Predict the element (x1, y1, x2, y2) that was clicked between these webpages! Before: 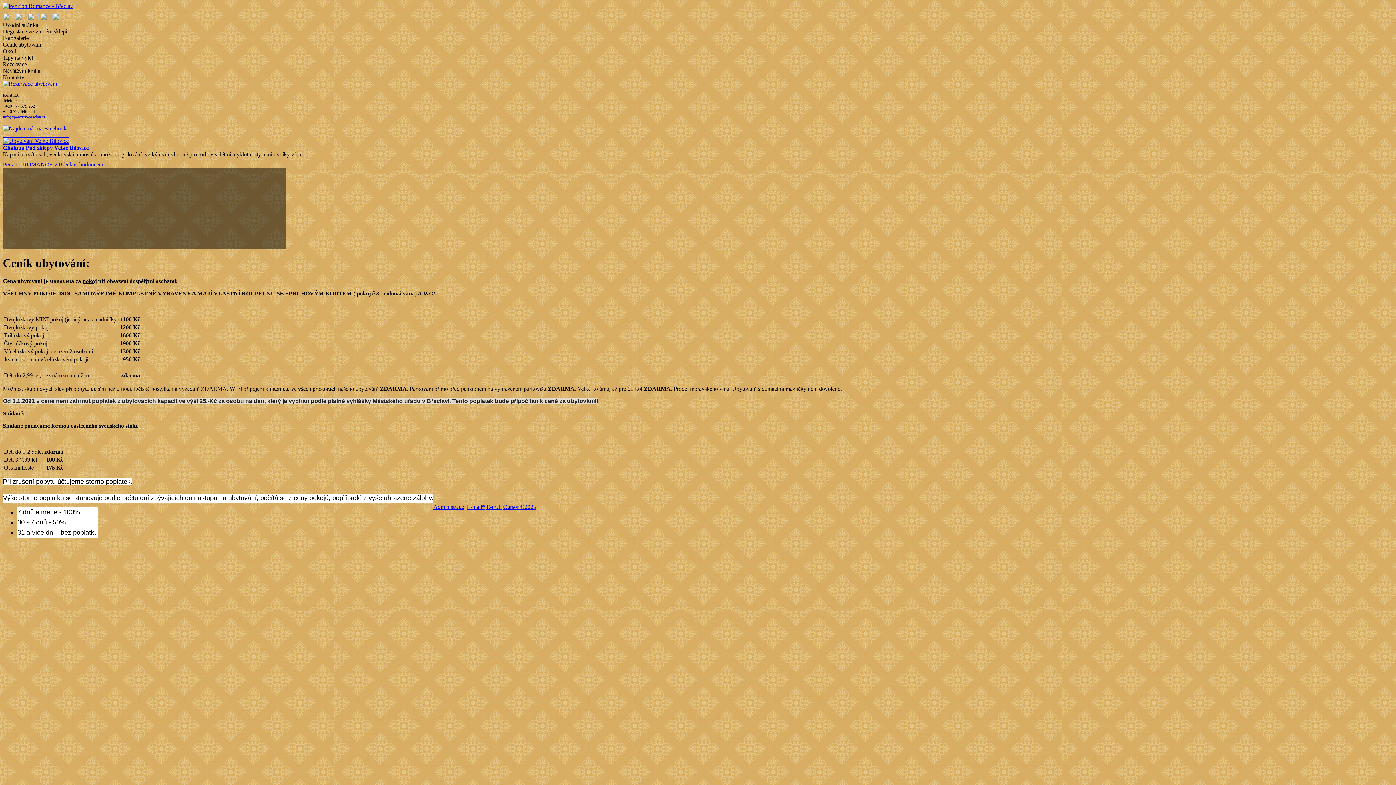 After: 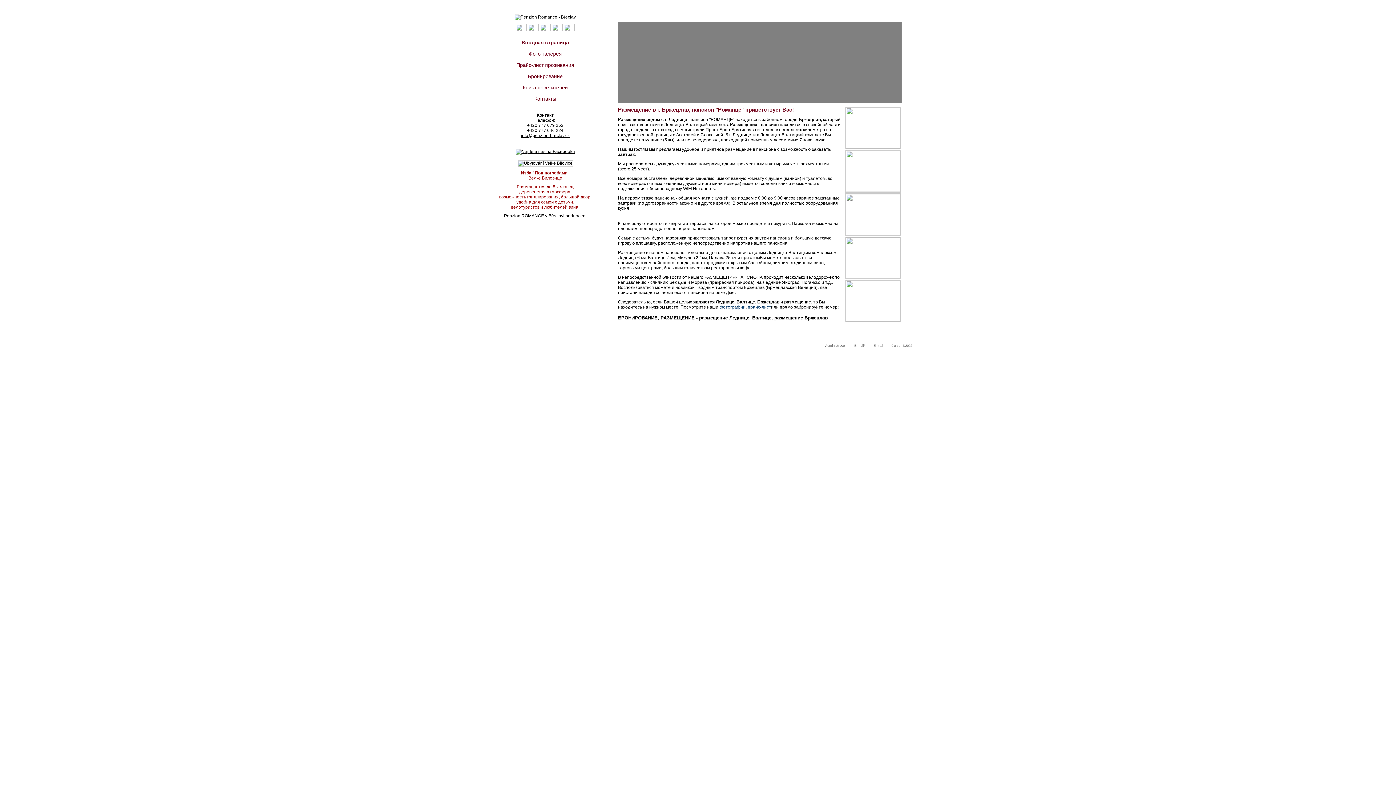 Action: bbox: (52, 15, 63, 21)